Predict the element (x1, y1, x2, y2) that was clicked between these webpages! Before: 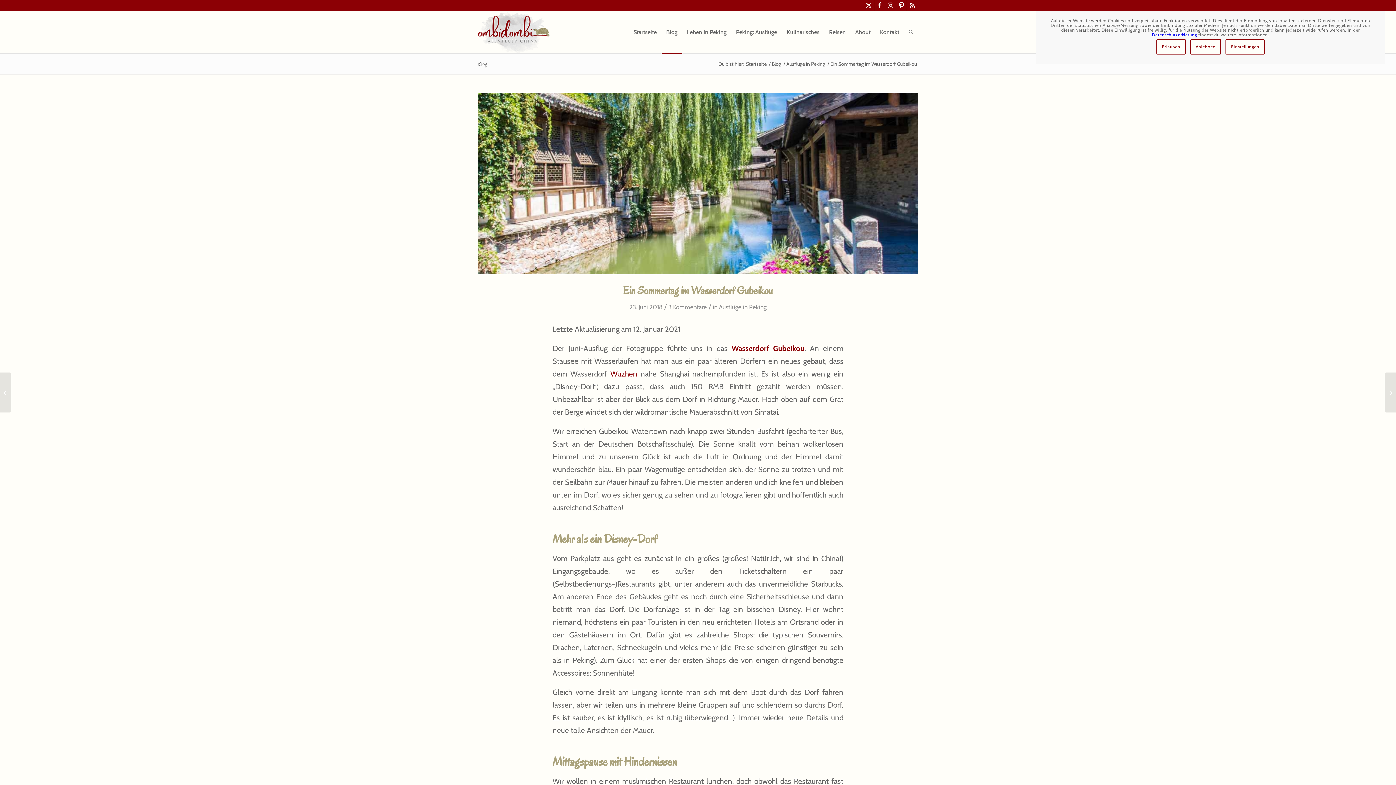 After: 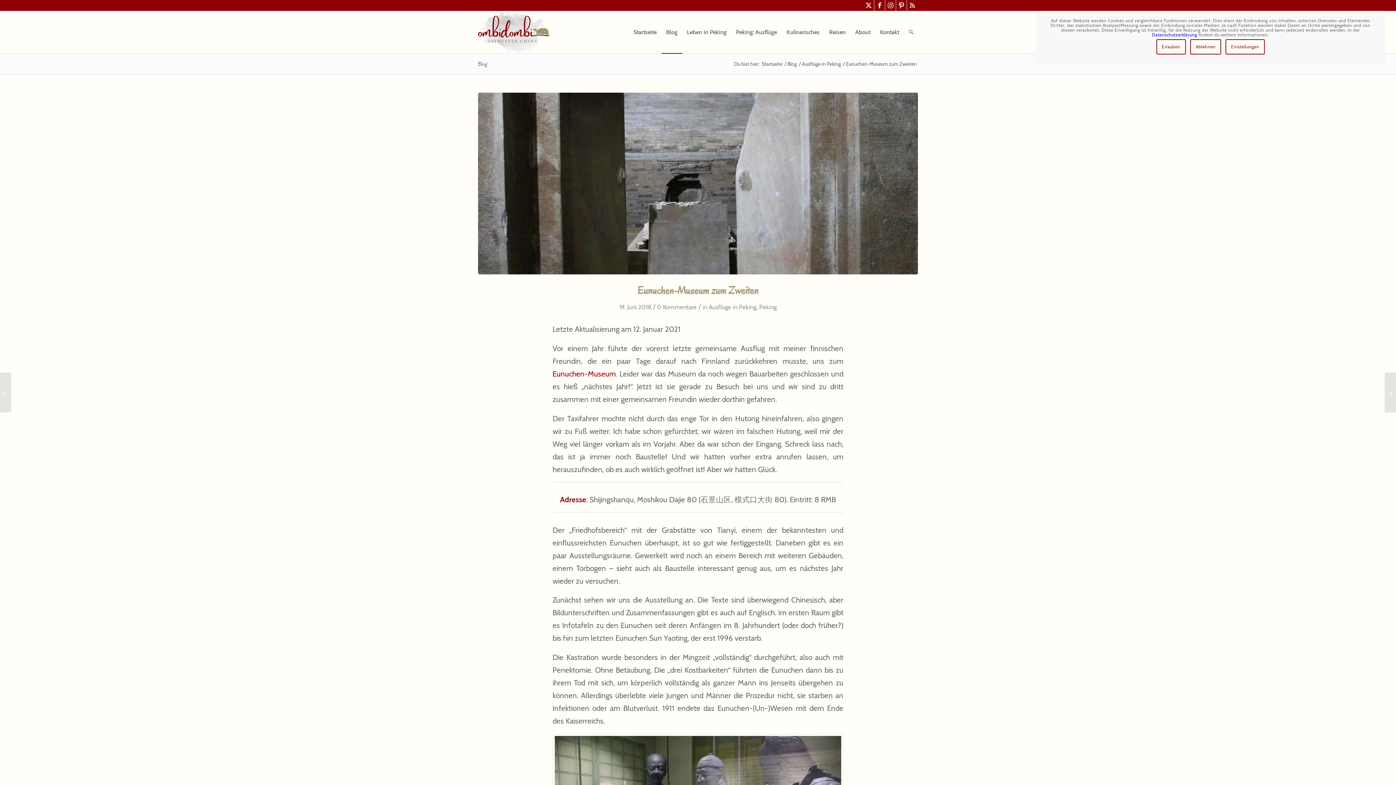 Action: label: Eunuchen-Museum zum Zweiten bbox: (0, 372, 11, 412)